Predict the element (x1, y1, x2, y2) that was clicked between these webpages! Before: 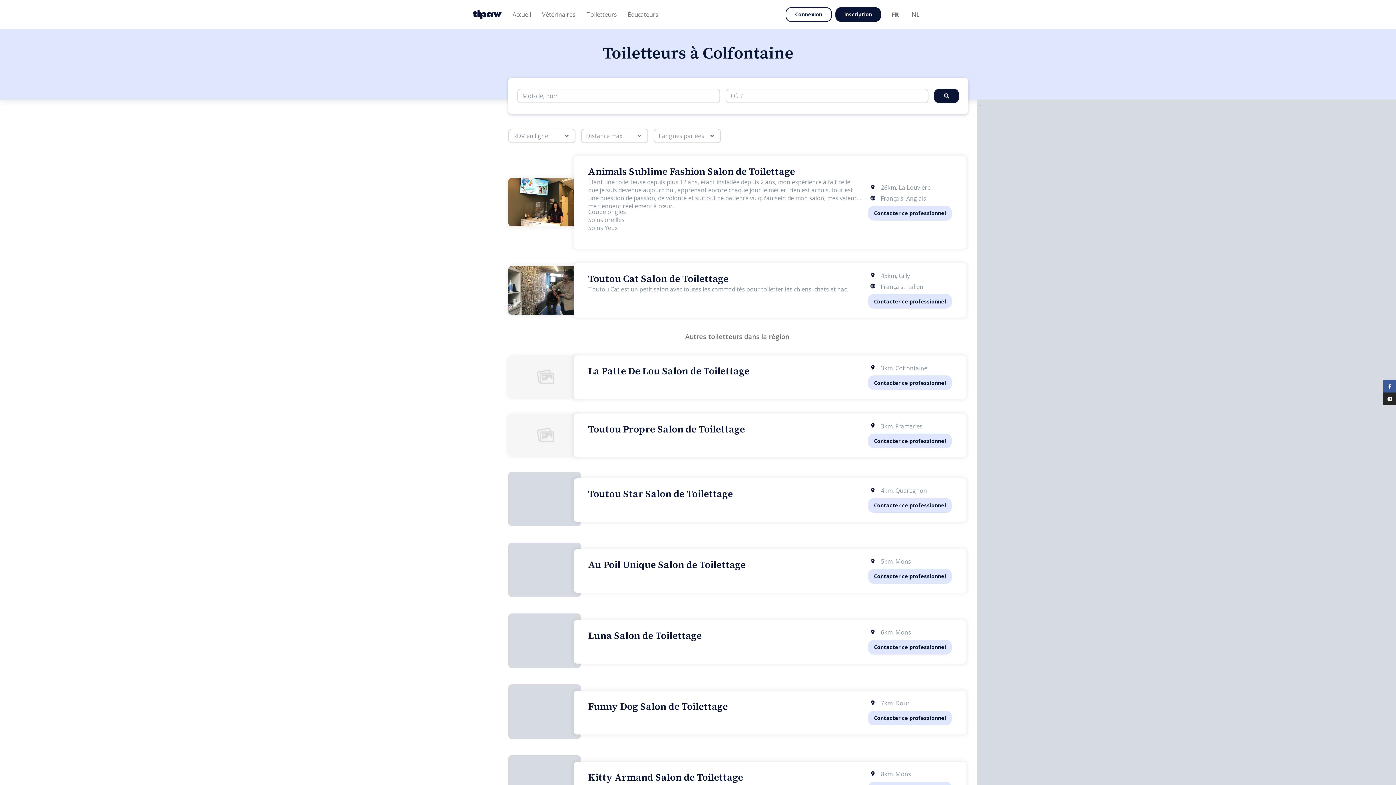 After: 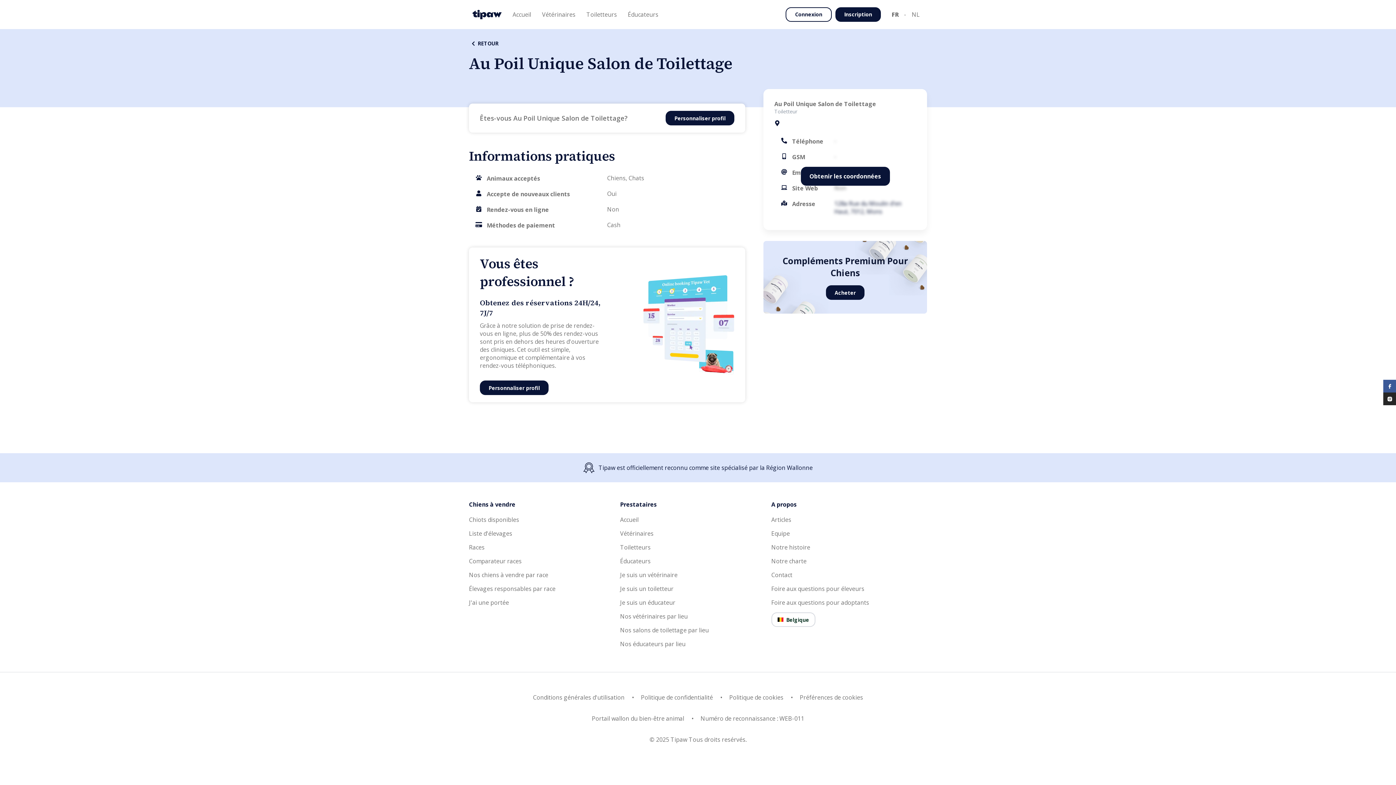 Action: label: Contacter ce professionnel bbox: (868, 569, 952, 583)